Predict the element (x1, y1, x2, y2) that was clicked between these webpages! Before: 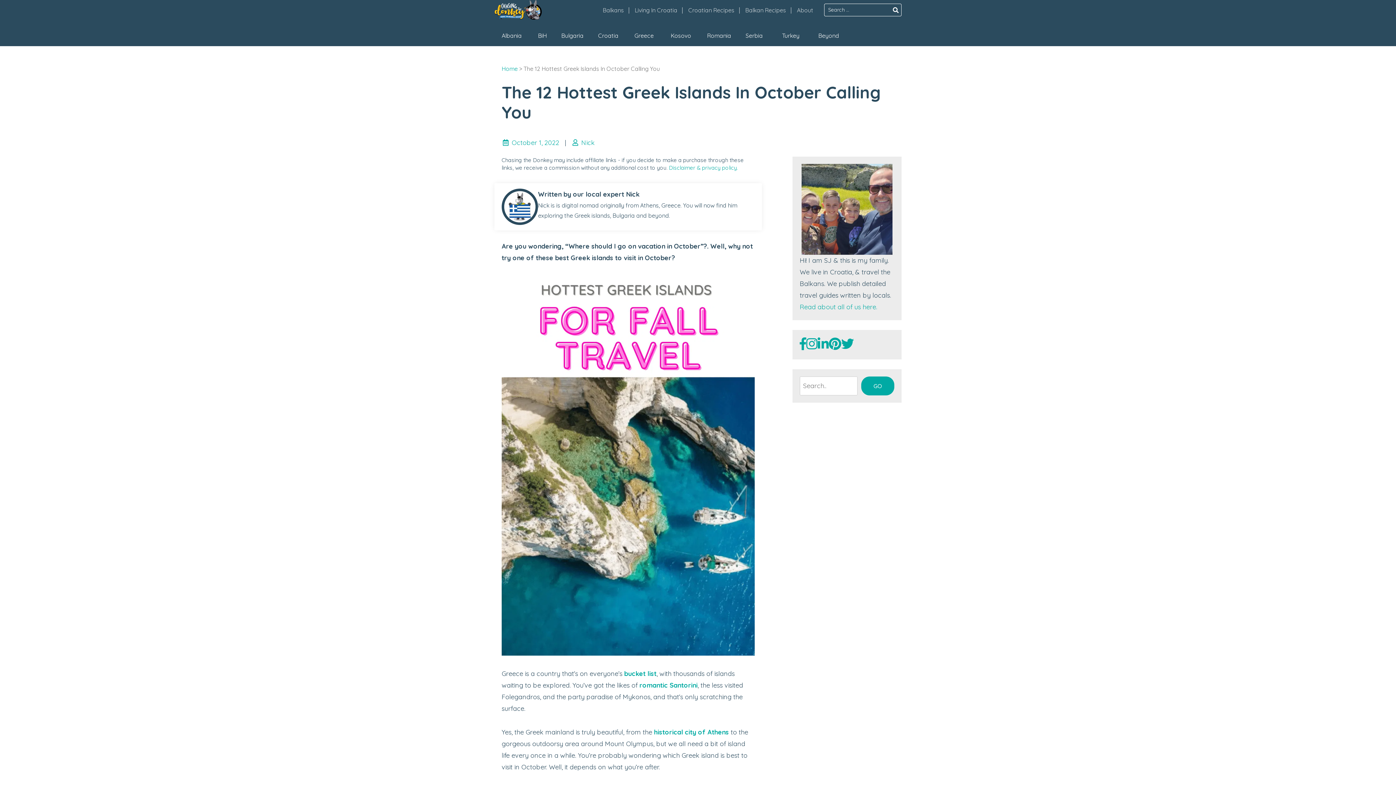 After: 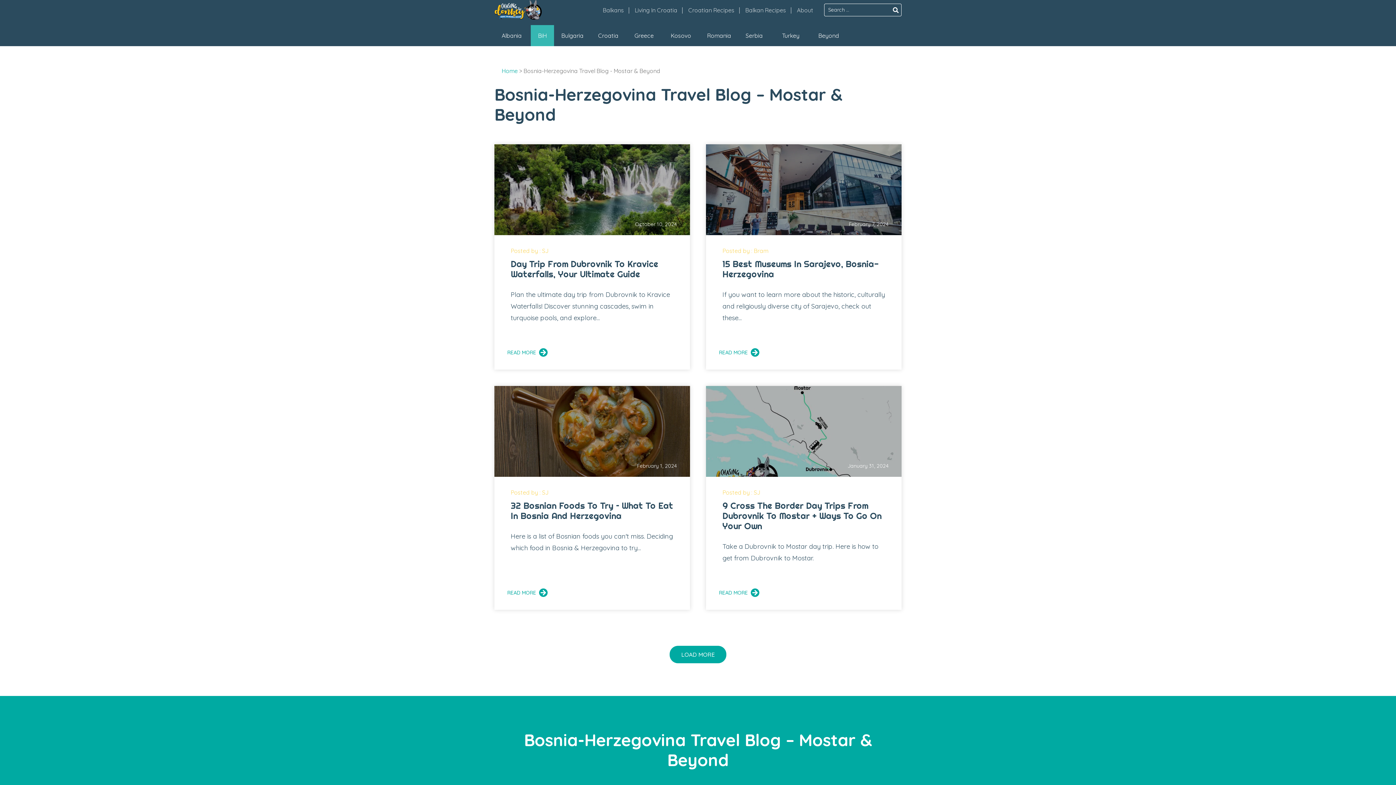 Action: bbox: (530, 25, 554, 46) label: BiH